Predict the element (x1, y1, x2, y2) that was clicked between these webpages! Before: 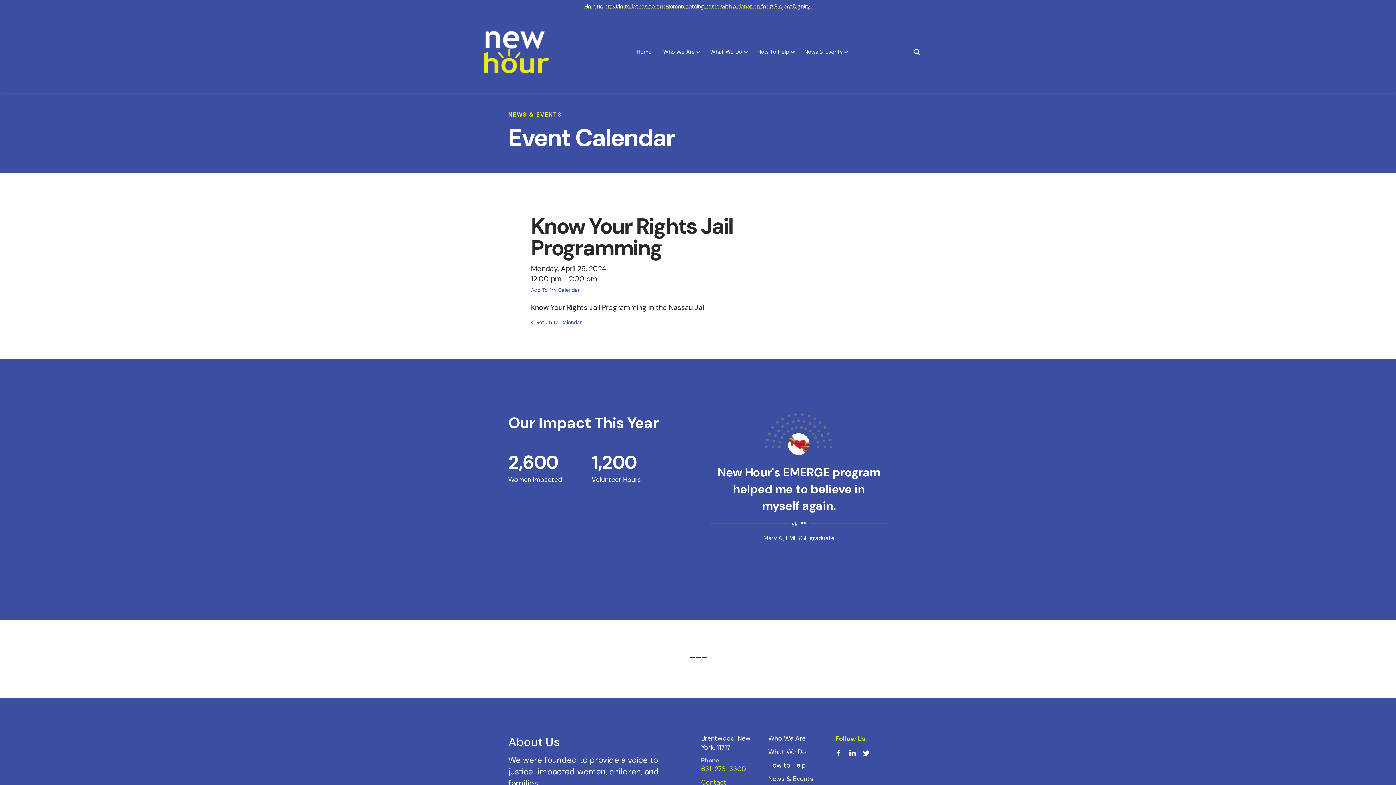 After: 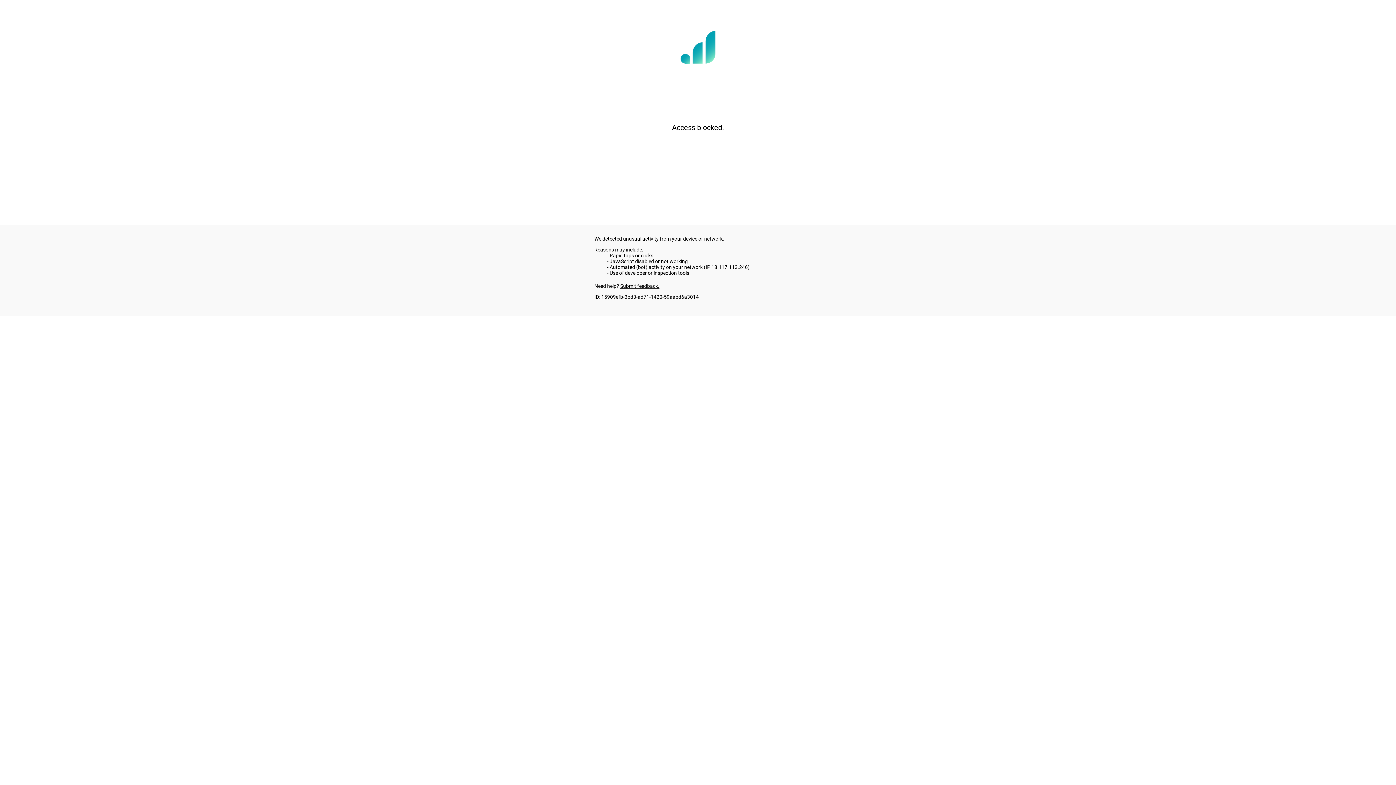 Action: label: How to Help bbox: (768, 761, 805, 770)